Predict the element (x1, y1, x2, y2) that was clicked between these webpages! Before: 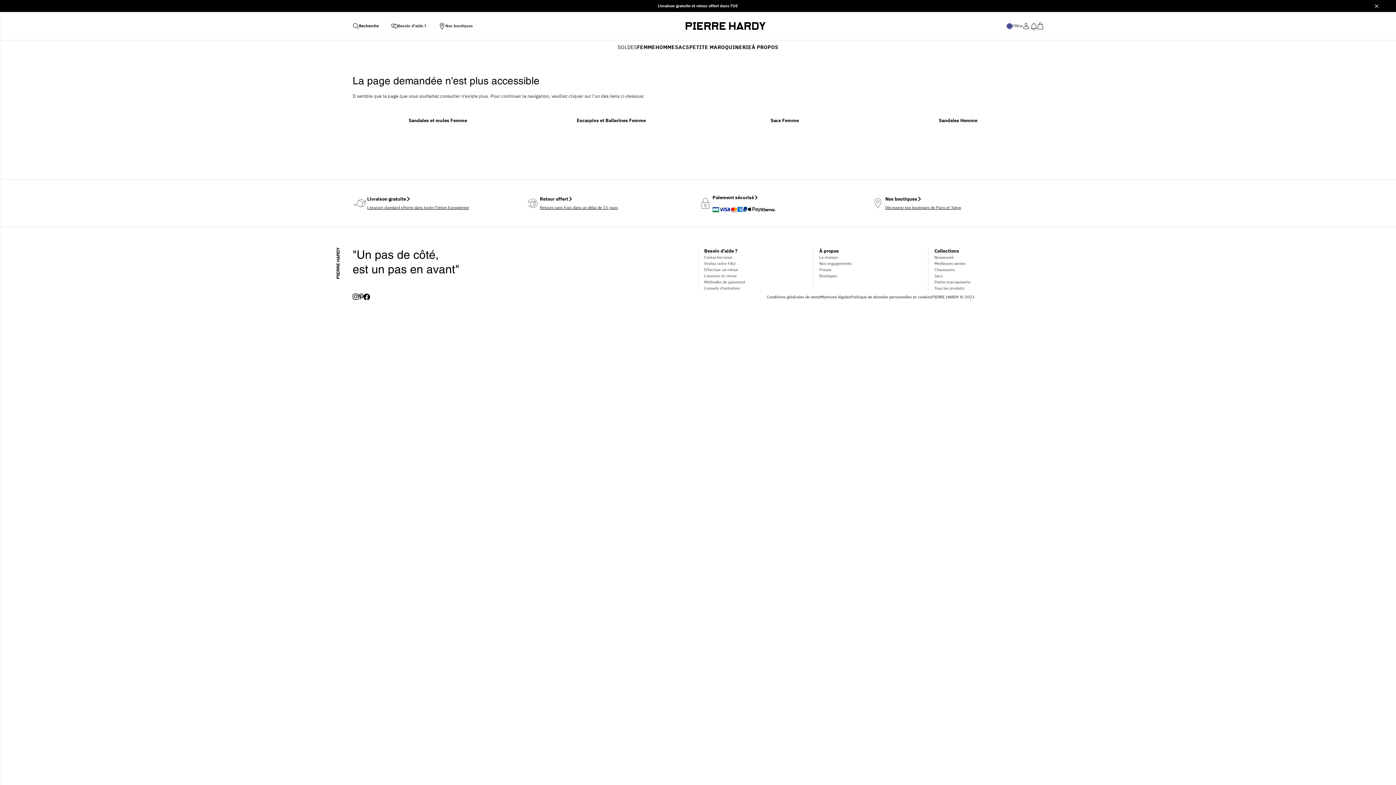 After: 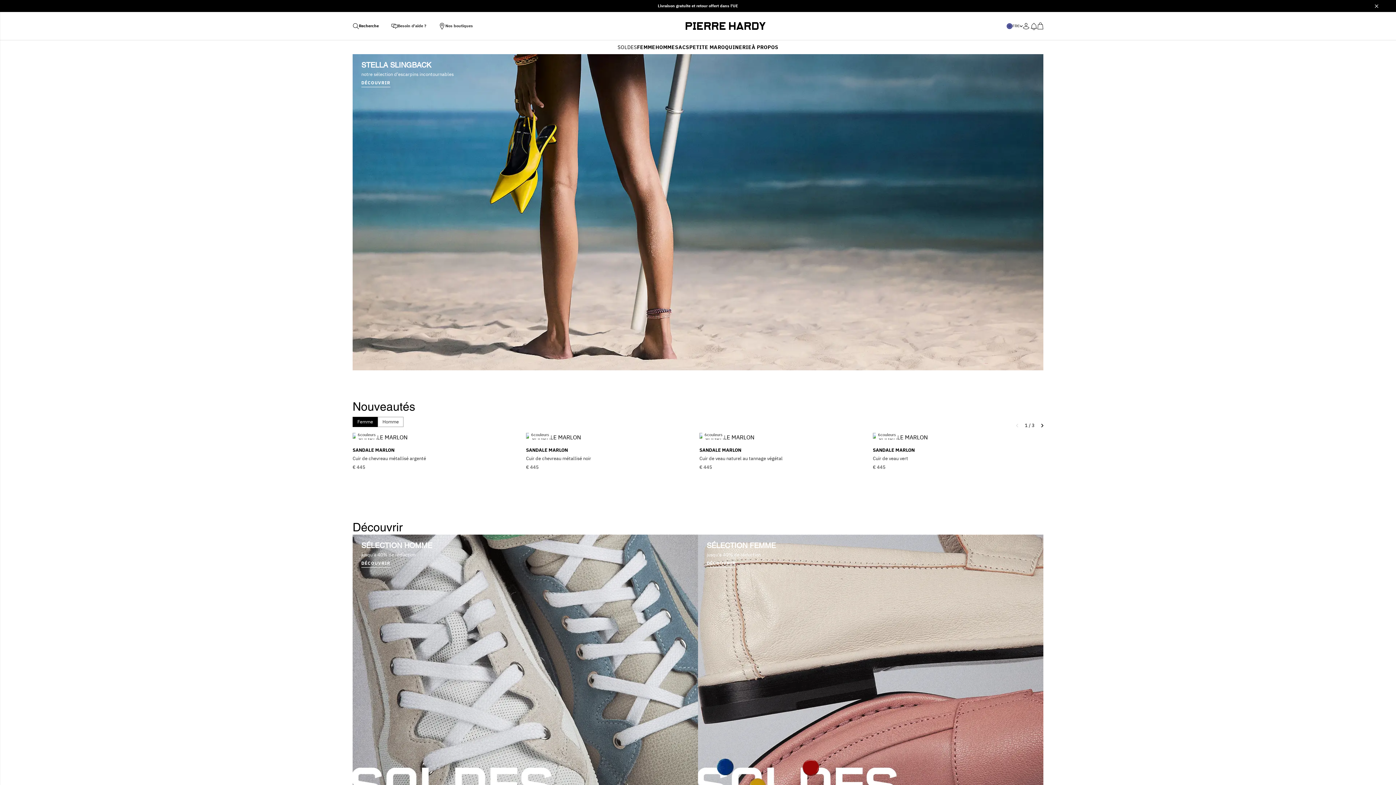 Action: bbox: (931, 294, 974, 299) label: PIERRE HARDY © 2023